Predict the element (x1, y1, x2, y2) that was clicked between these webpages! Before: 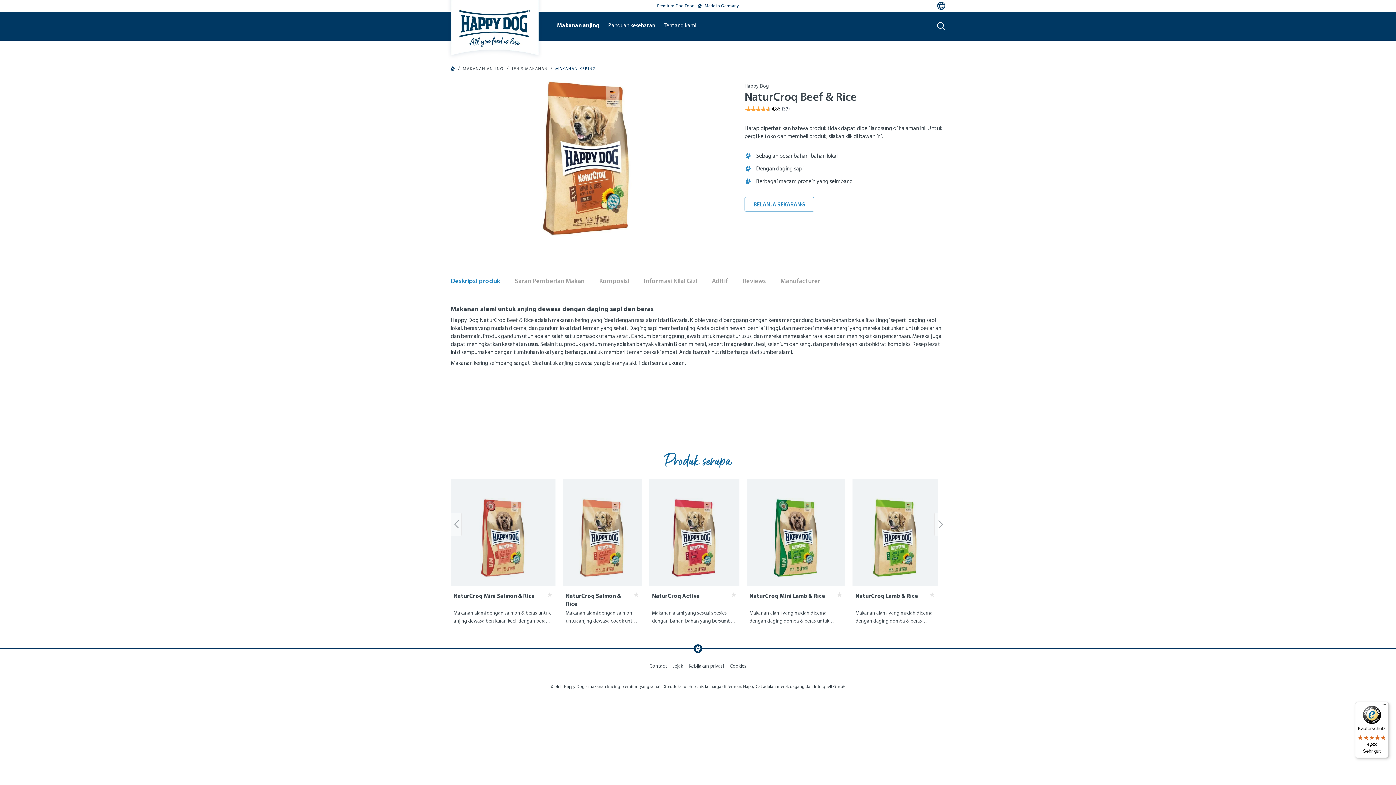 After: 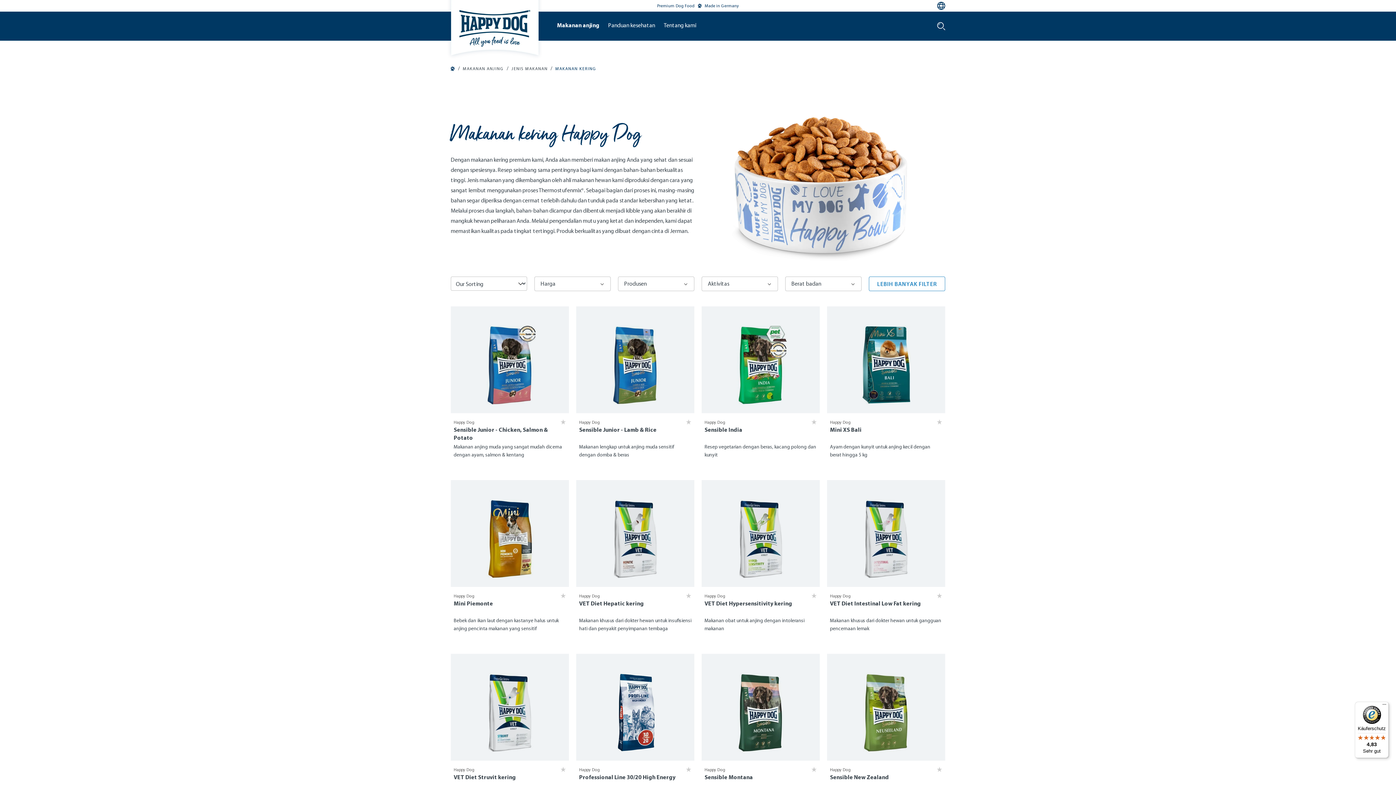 Action: label: MAKANAN KERING bbox: (555, 65, 596, 72)